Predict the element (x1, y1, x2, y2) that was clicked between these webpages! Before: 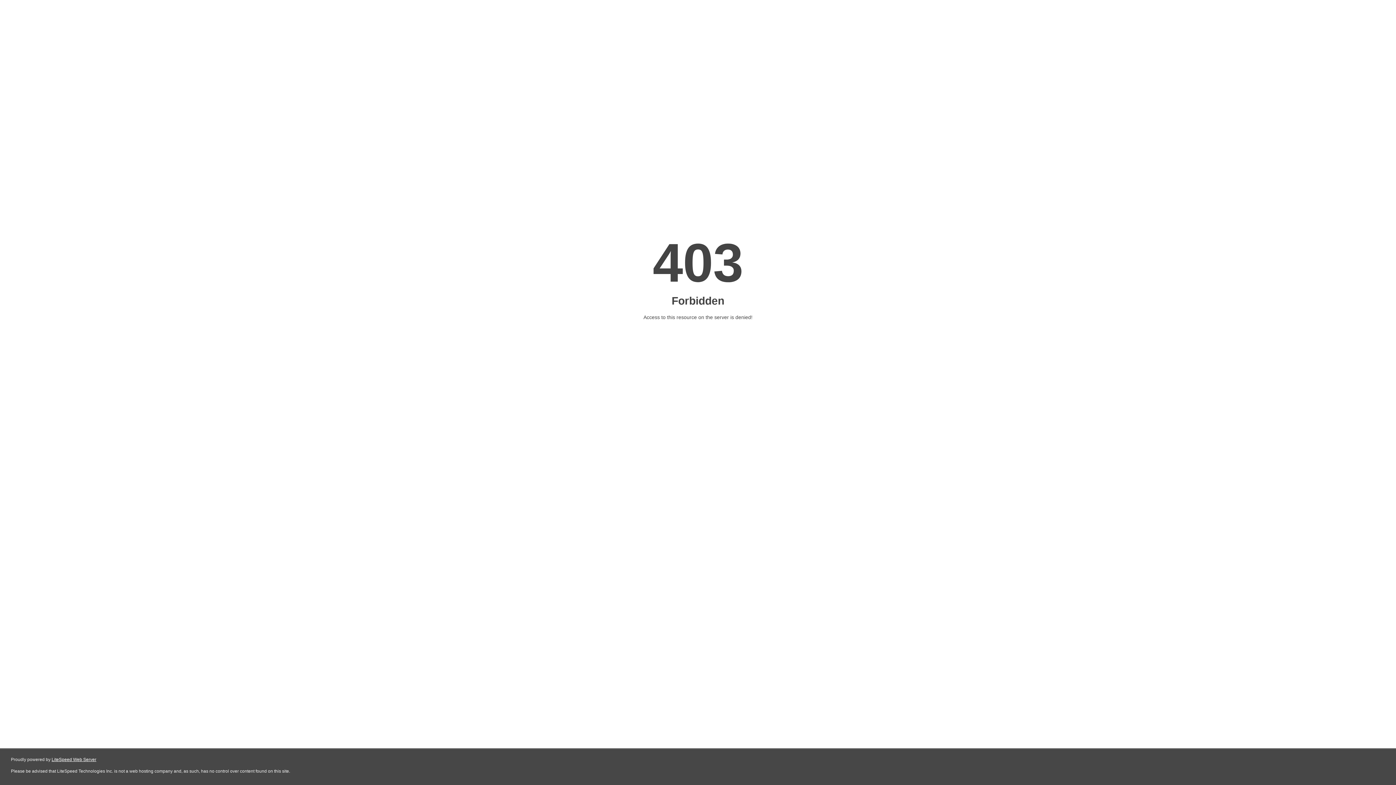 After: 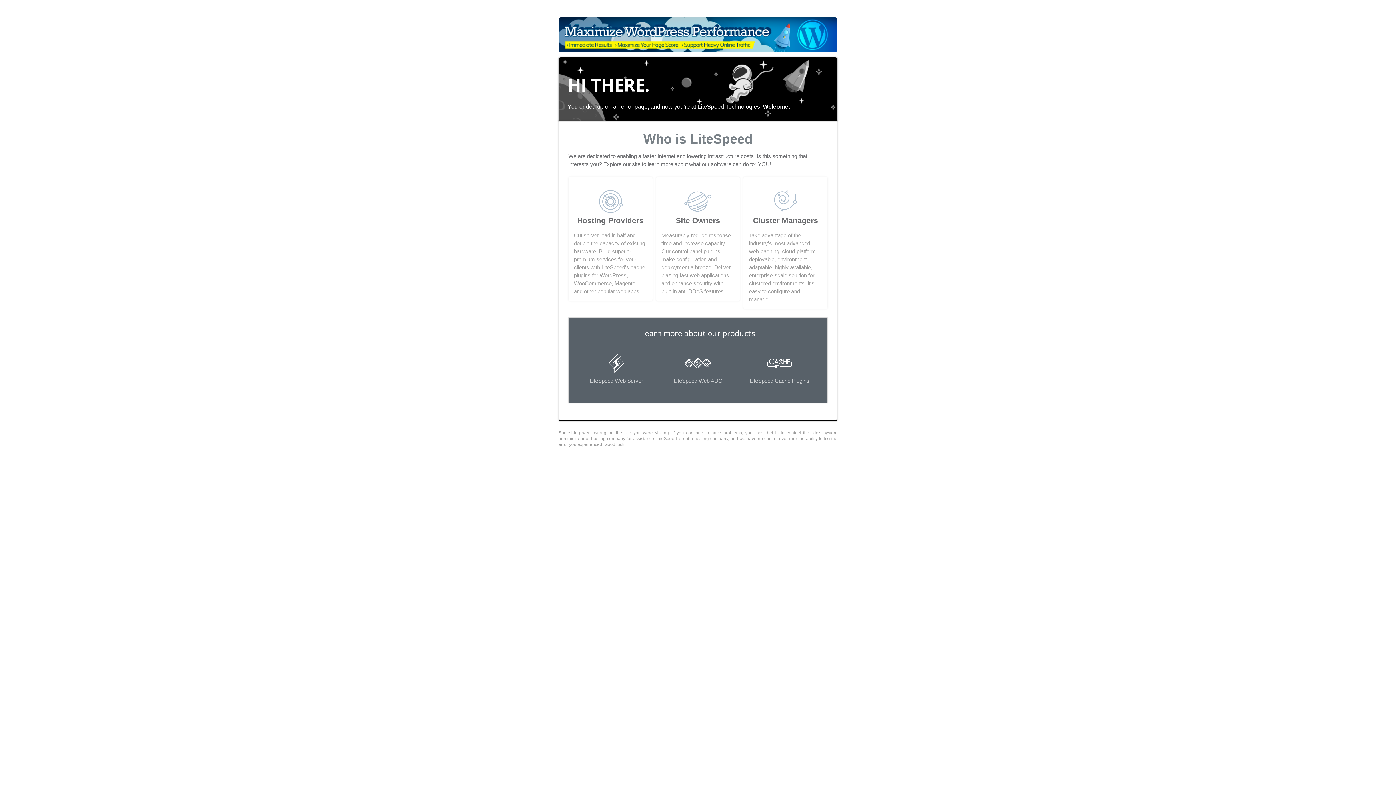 Action: label: LiteSpeed Web Server bbox: (51, 757, 96, 762)